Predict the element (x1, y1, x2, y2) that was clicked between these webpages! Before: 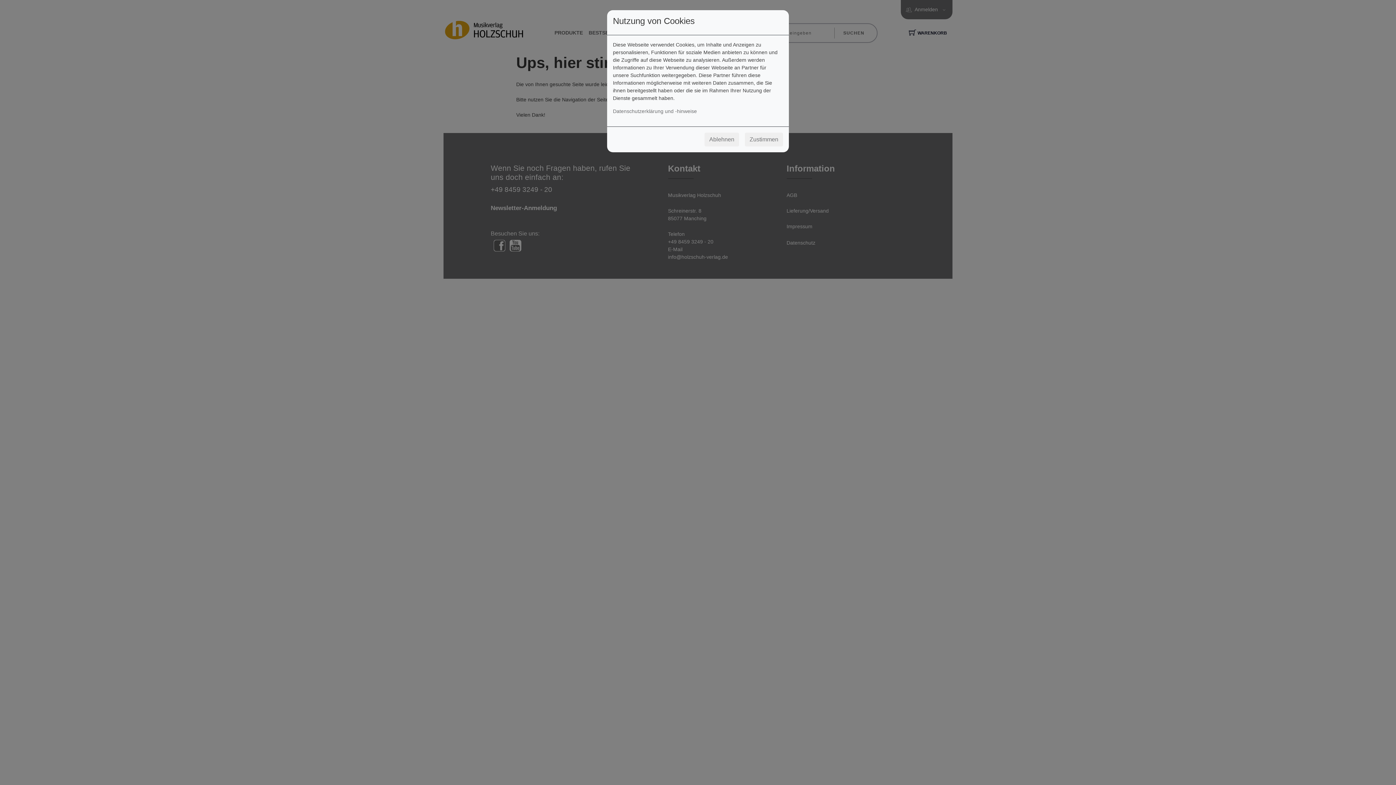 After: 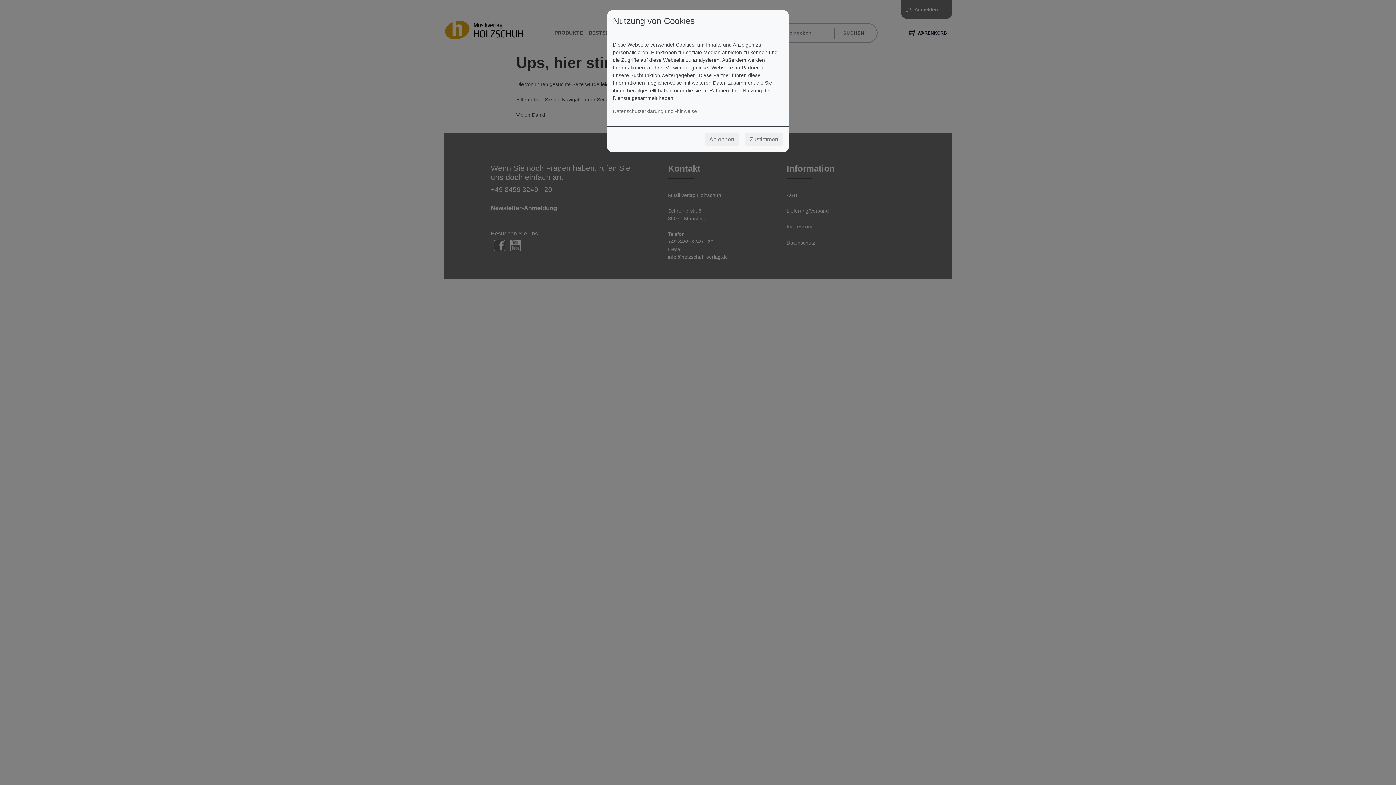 Action: label: Zustimmen bbox: (745, 132, 783, 146)